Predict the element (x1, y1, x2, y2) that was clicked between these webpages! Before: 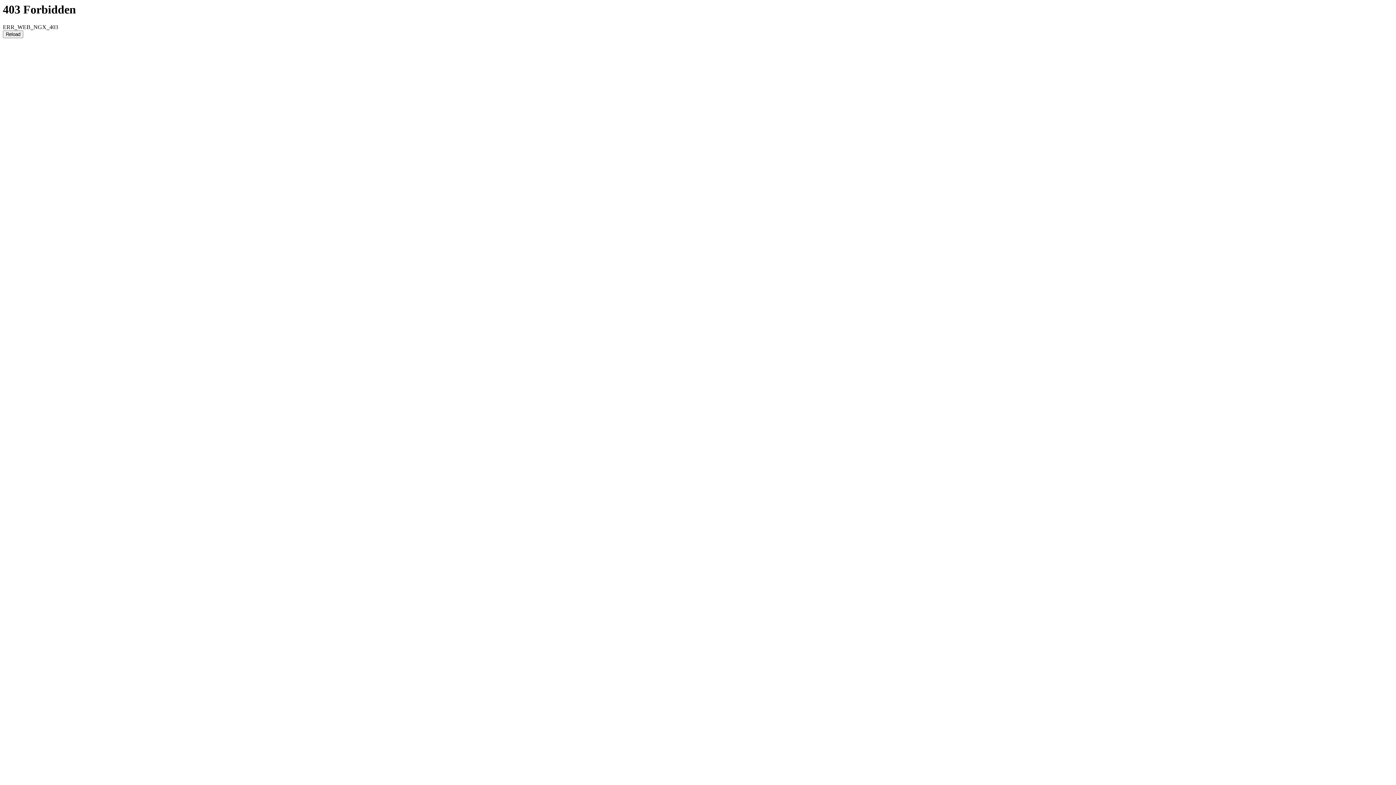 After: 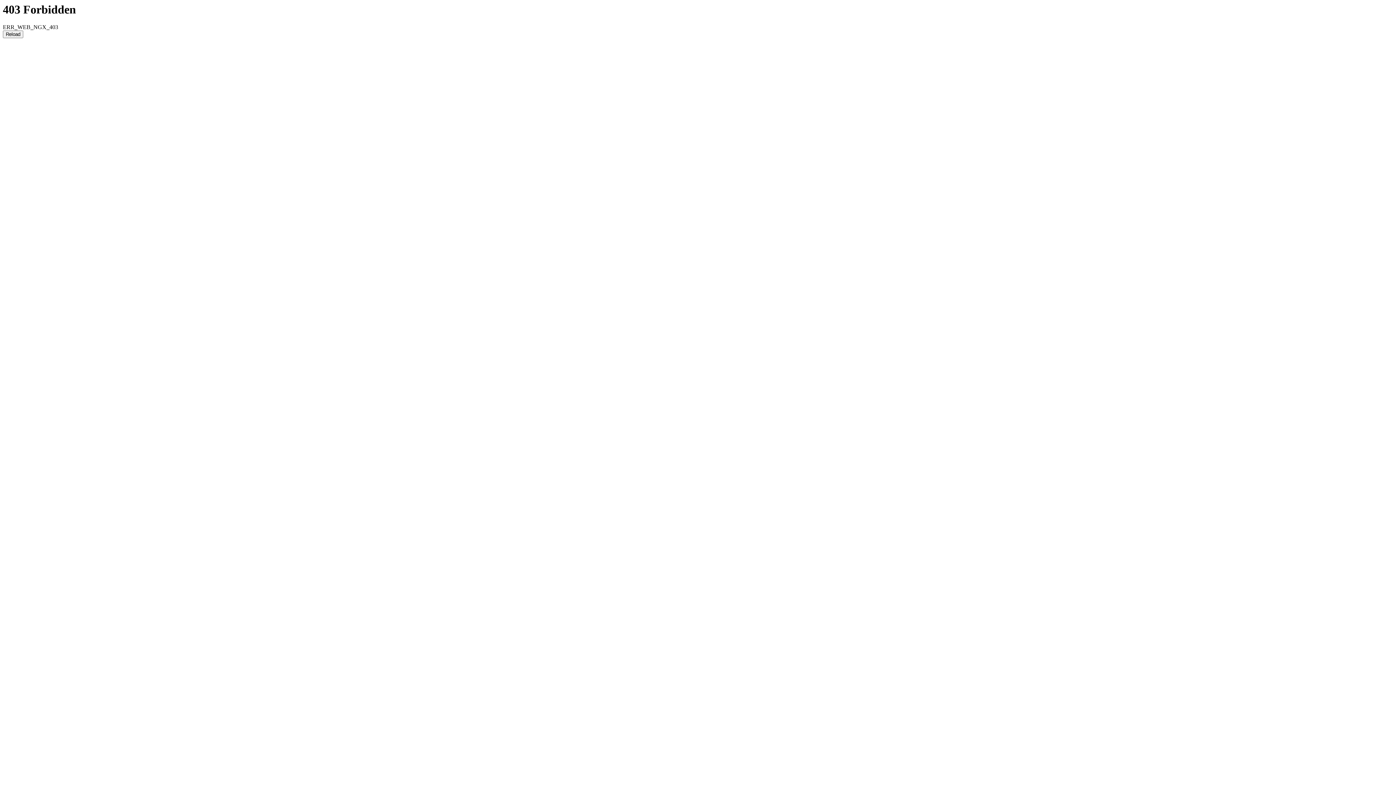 Action: bbox: (2, 30, 23, 38) label: Reload